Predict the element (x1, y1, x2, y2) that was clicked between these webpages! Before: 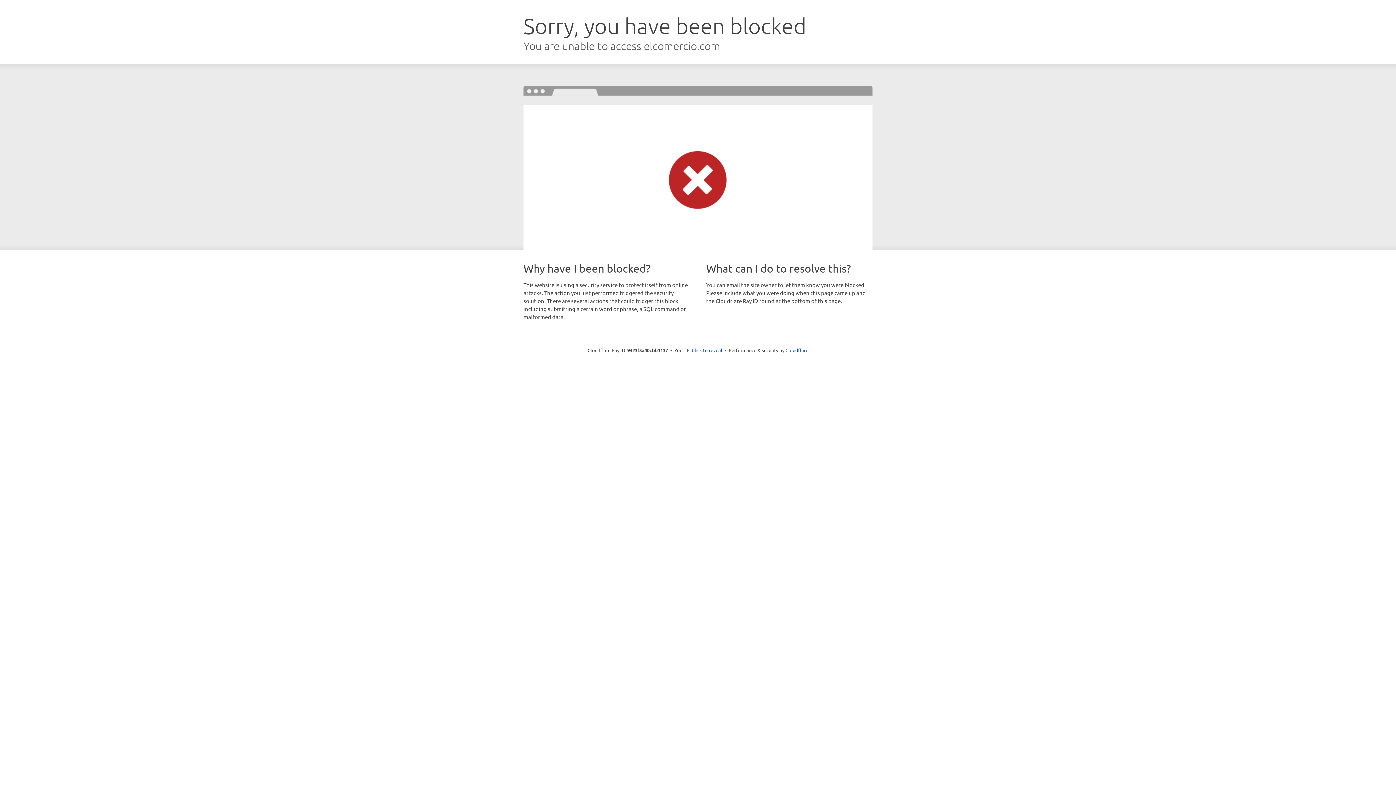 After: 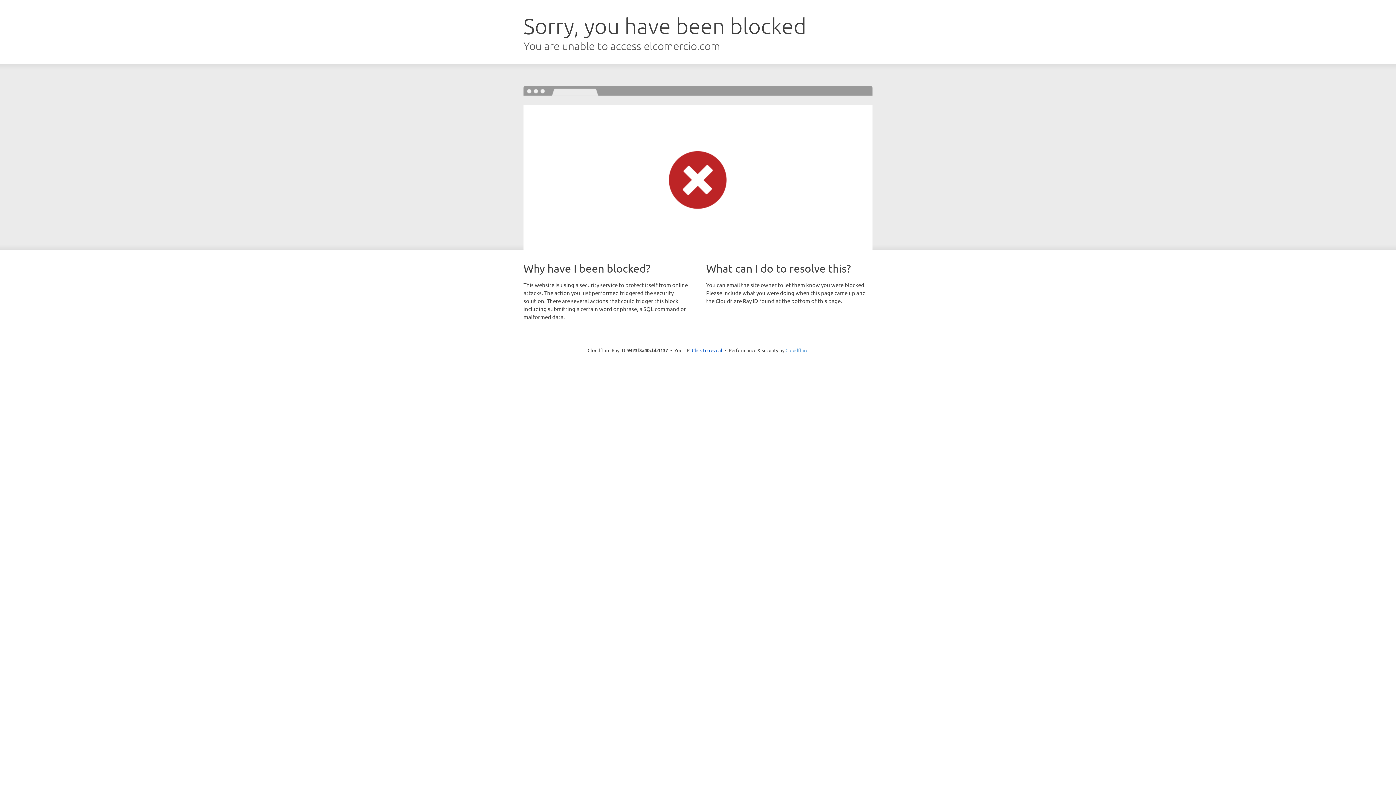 Action: bbox: (785, 347, 808, 353) label: Cloudflare